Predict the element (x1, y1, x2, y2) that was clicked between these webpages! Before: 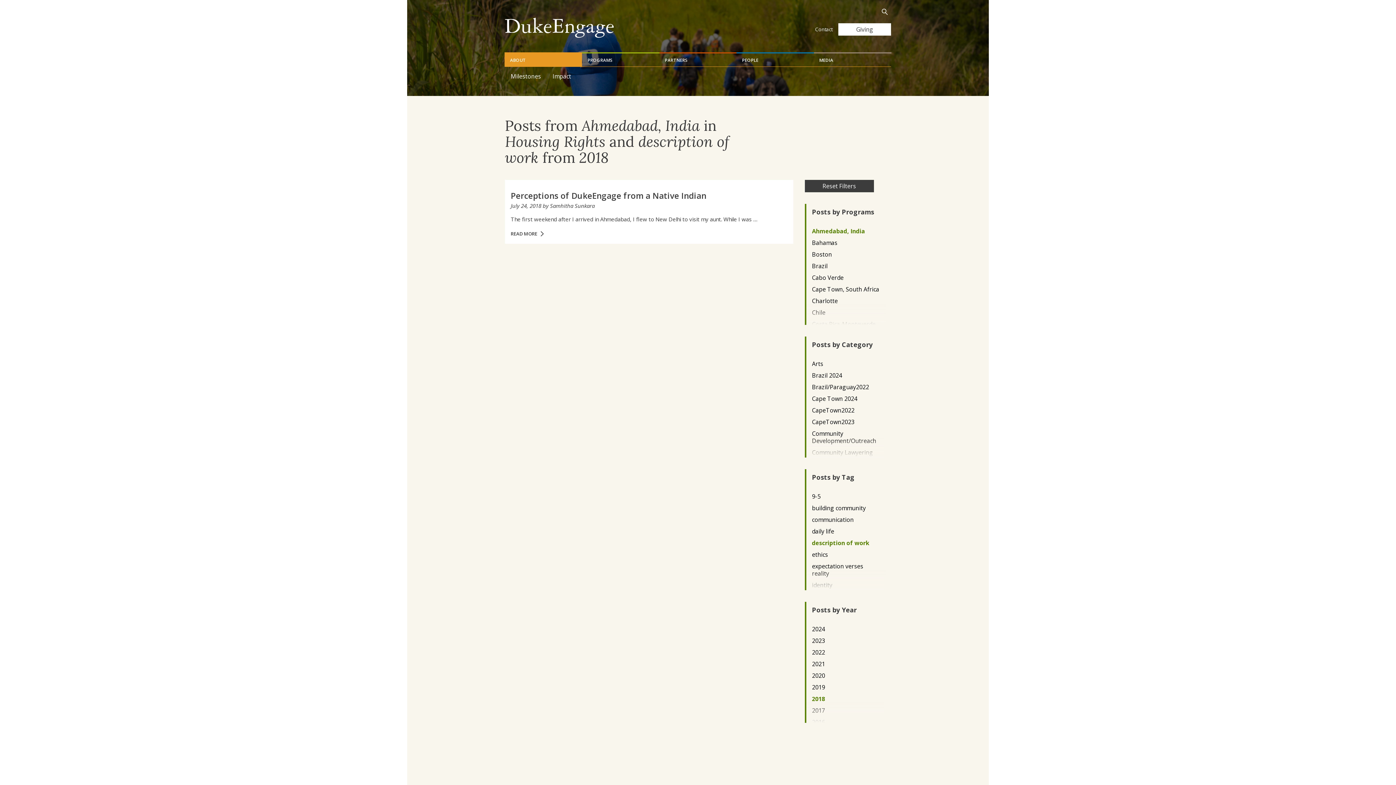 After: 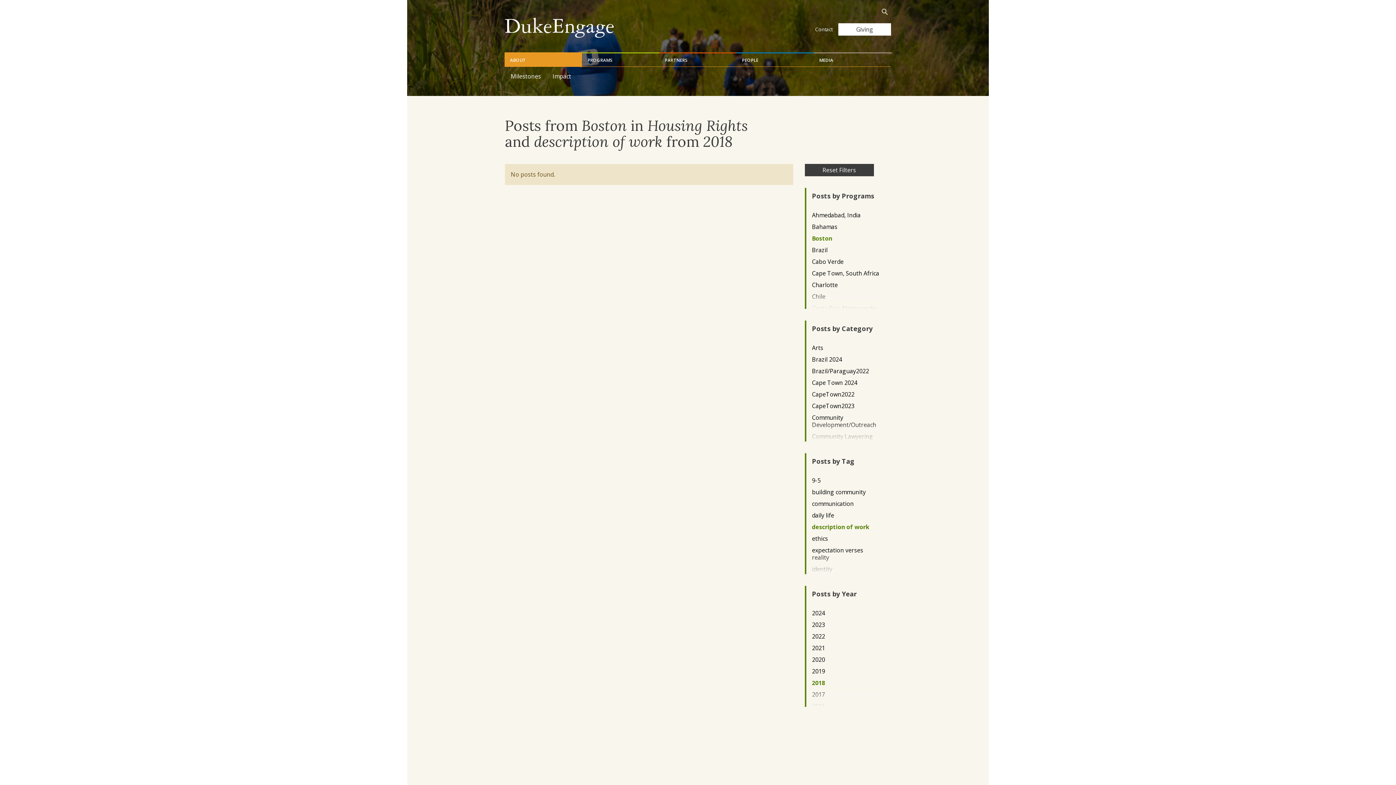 Action: bbox: (812, 250, 879, 258) label: Boston